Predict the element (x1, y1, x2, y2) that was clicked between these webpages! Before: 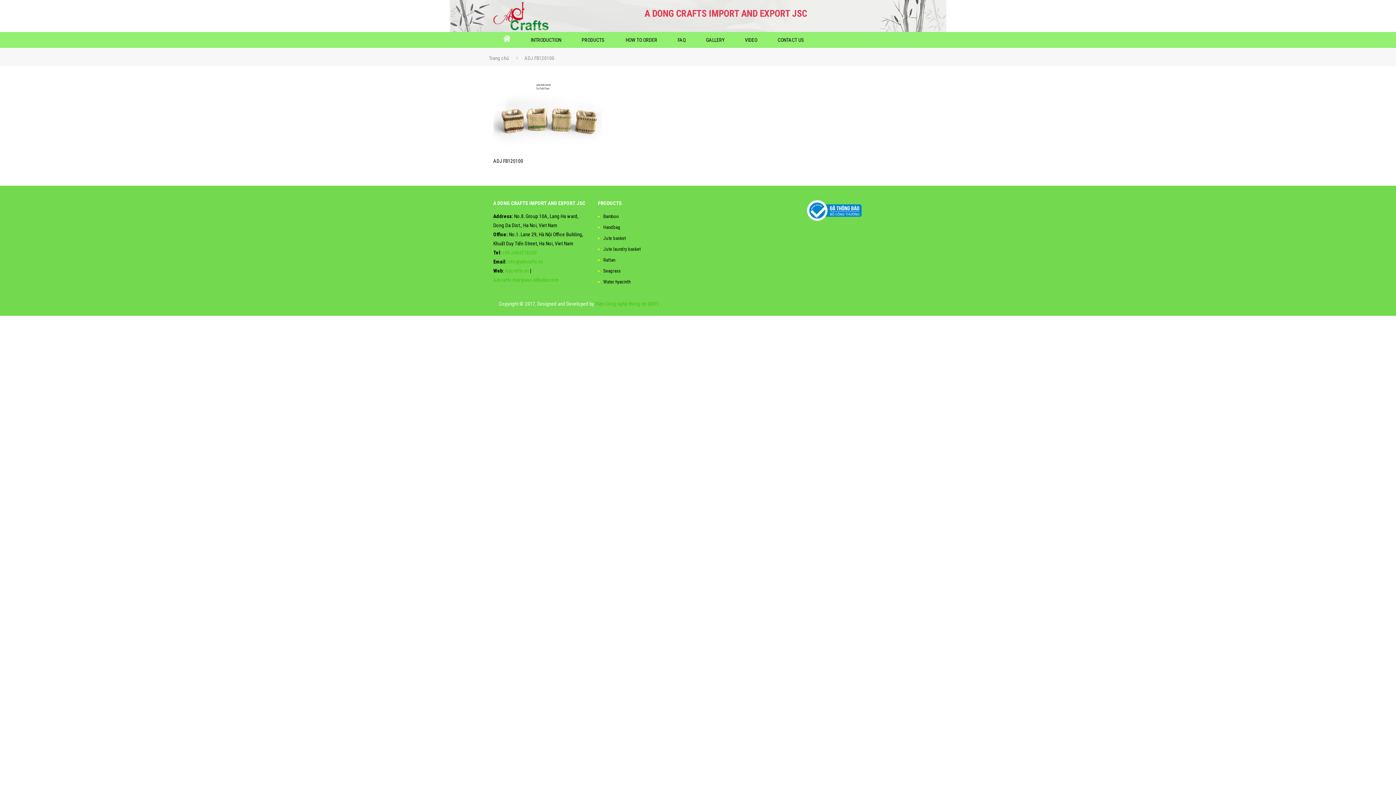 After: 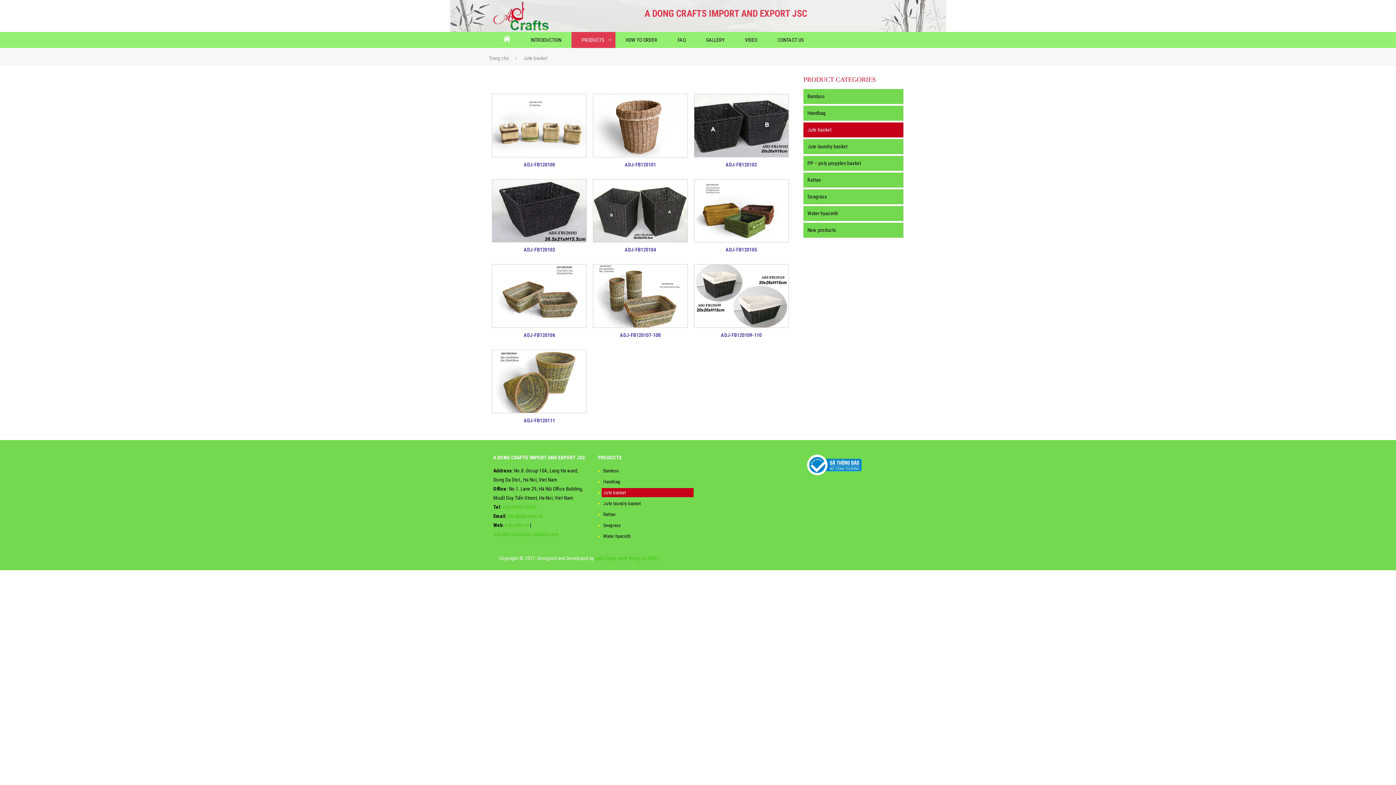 Action: bbox: (601, 233, 693, 242) label: Jute basket